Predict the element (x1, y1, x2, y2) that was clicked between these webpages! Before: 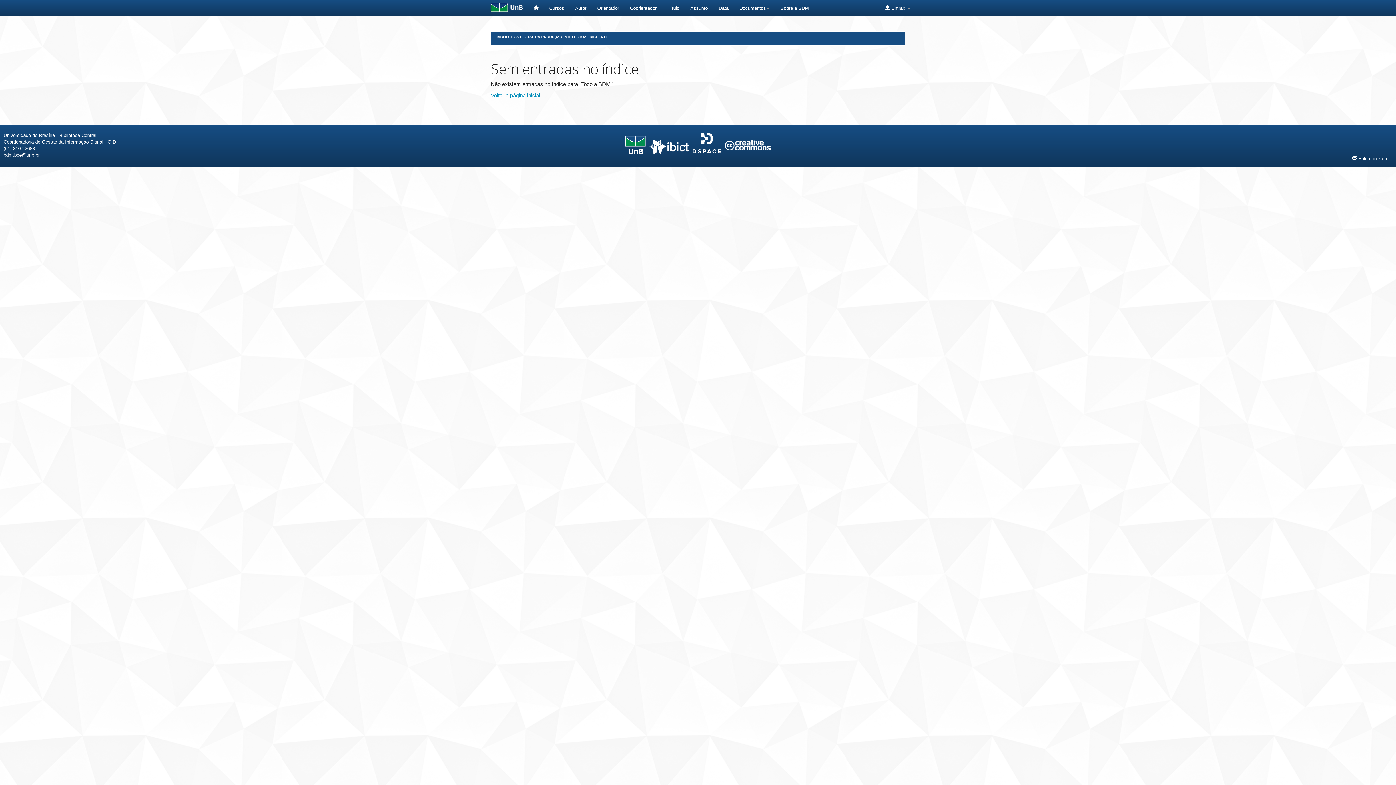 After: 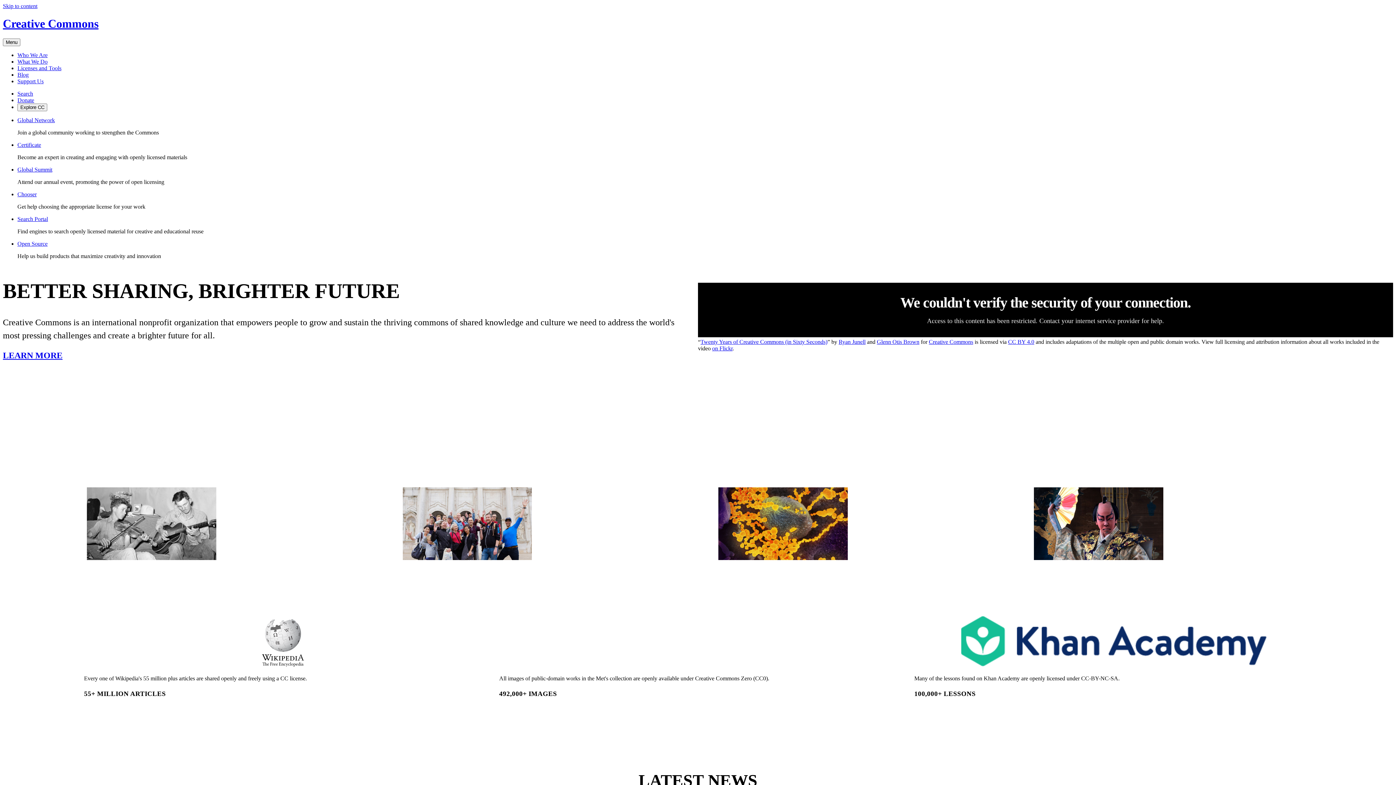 Action: bbox: (725, 141, 770, 147)